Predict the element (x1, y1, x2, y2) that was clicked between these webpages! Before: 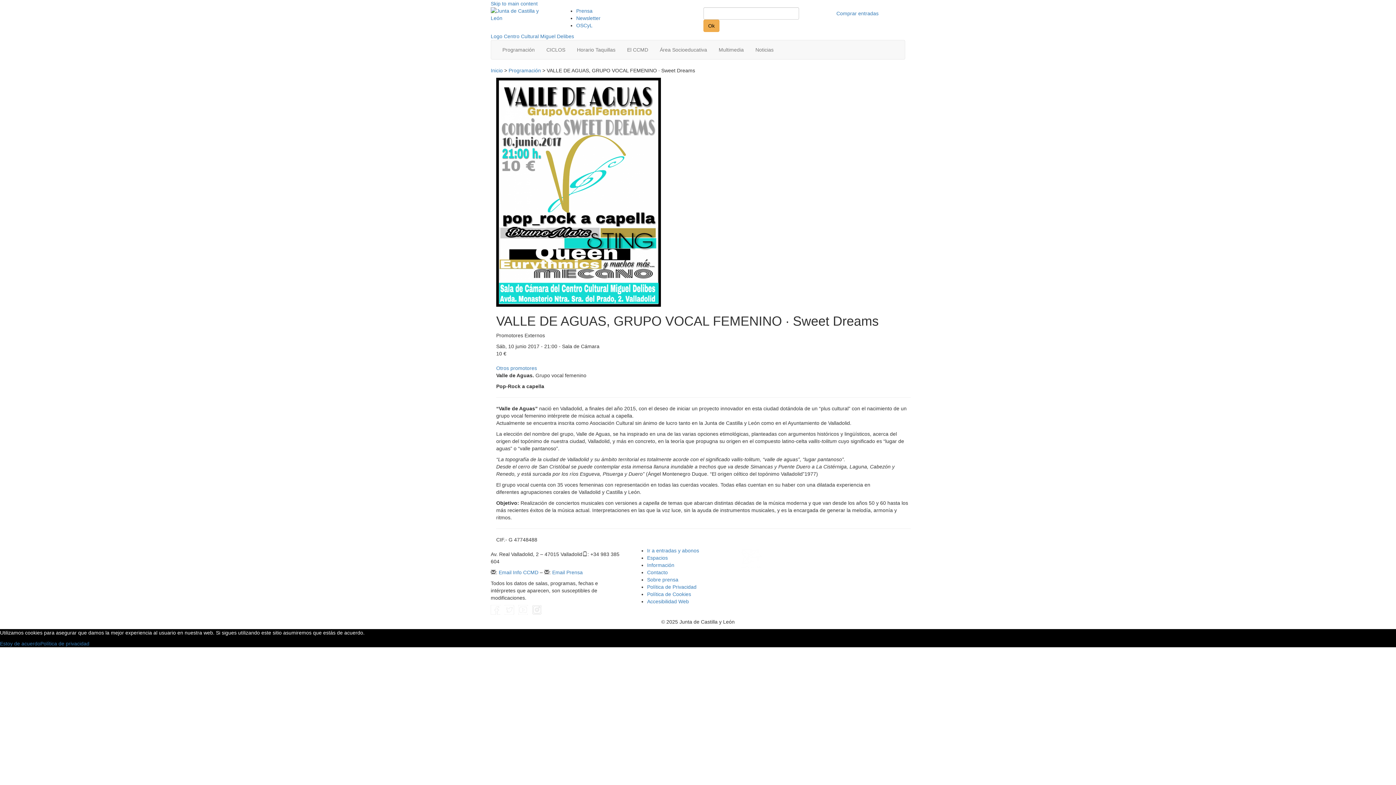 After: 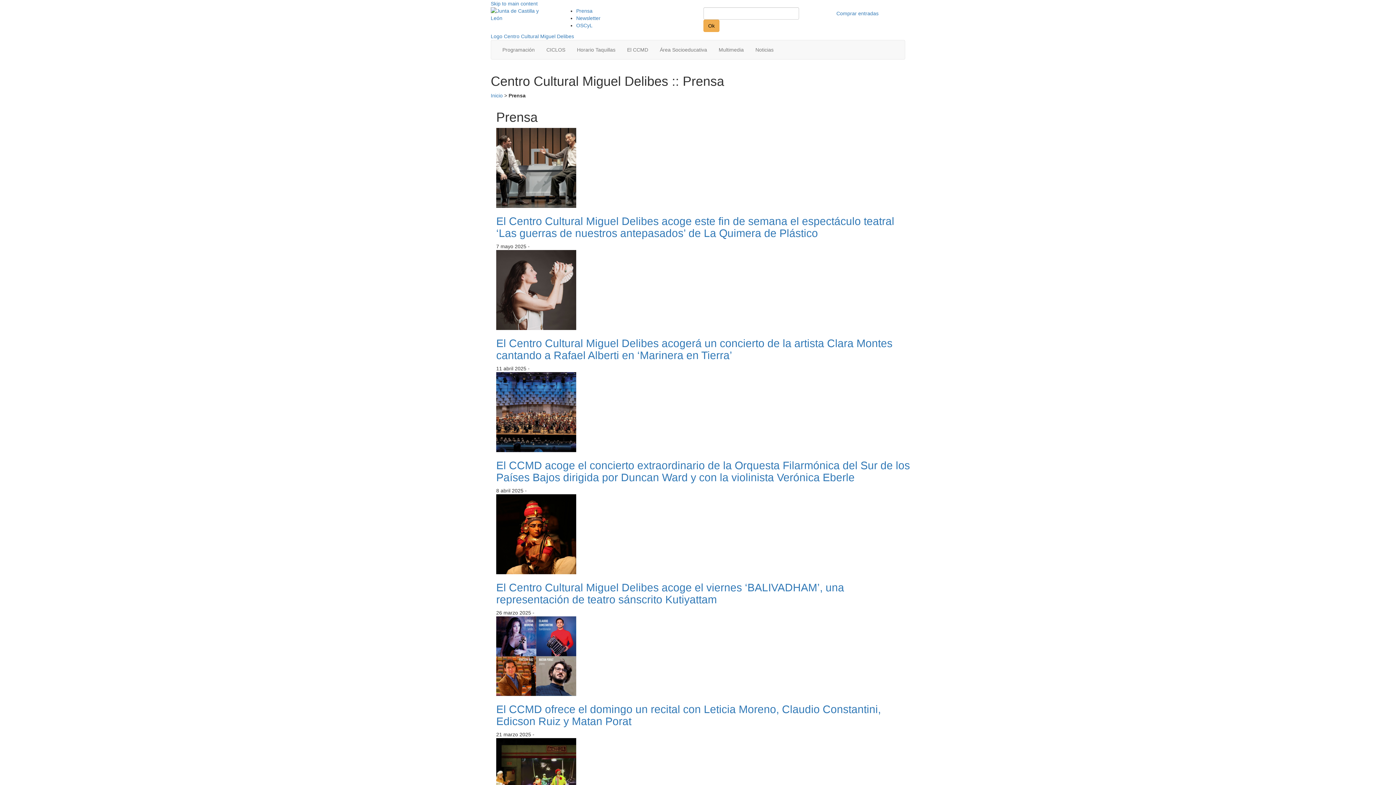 Action: bbox: (647, 577, 678, 582) label: Sobre prensa